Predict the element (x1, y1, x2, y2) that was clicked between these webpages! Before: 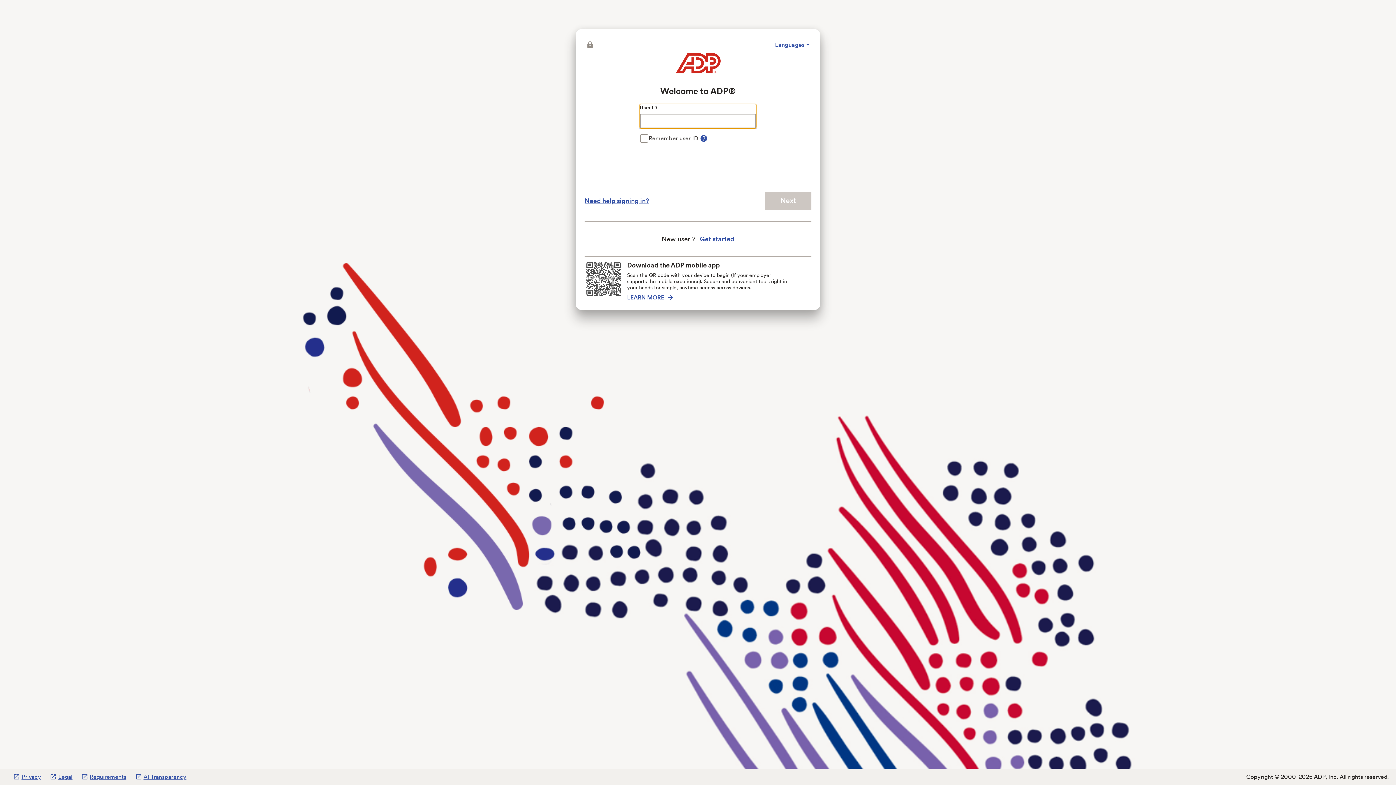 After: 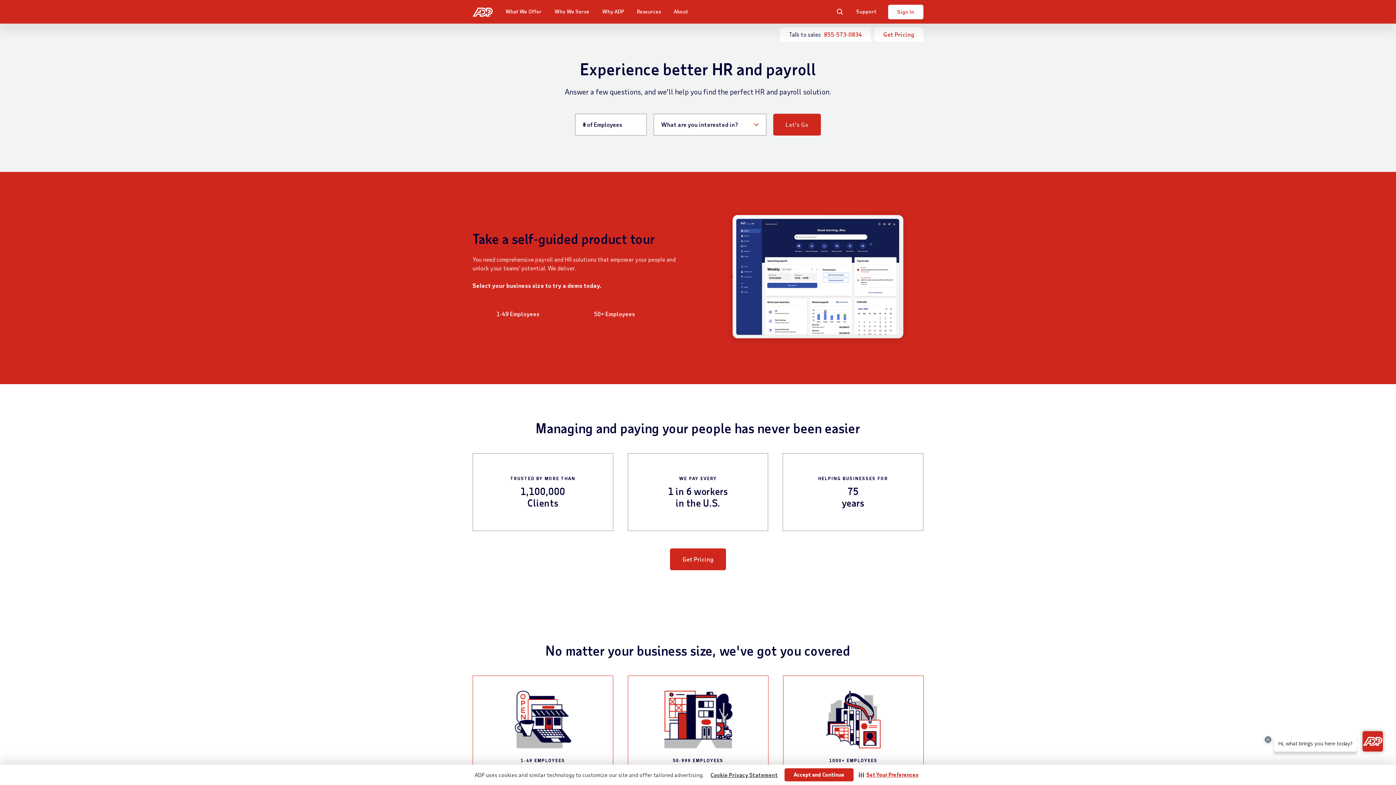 Action: bbox: (675, 37, 720, 59)